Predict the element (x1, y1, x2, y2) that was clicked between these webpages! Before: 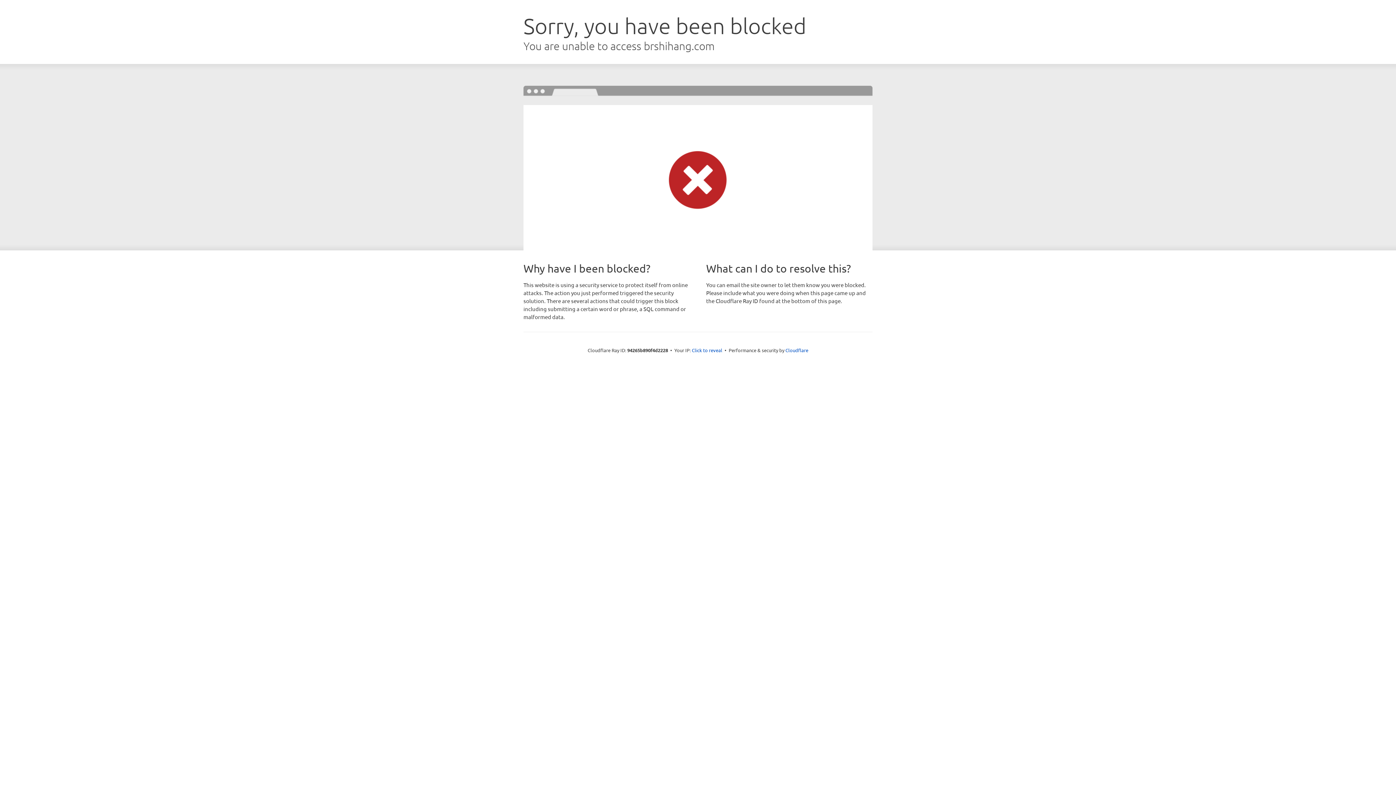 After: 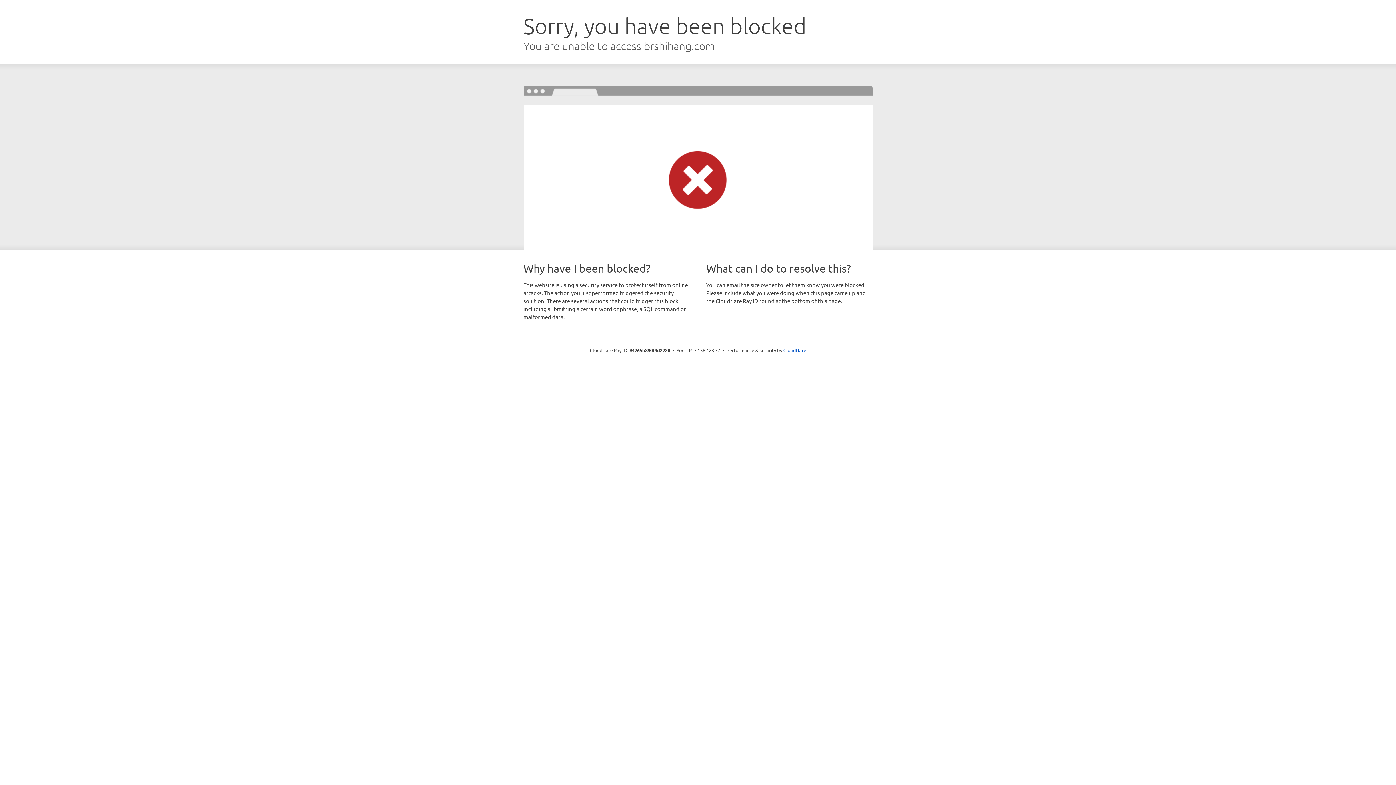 Action: bbox: (692, 346, 722, 353) label: Click to reveal